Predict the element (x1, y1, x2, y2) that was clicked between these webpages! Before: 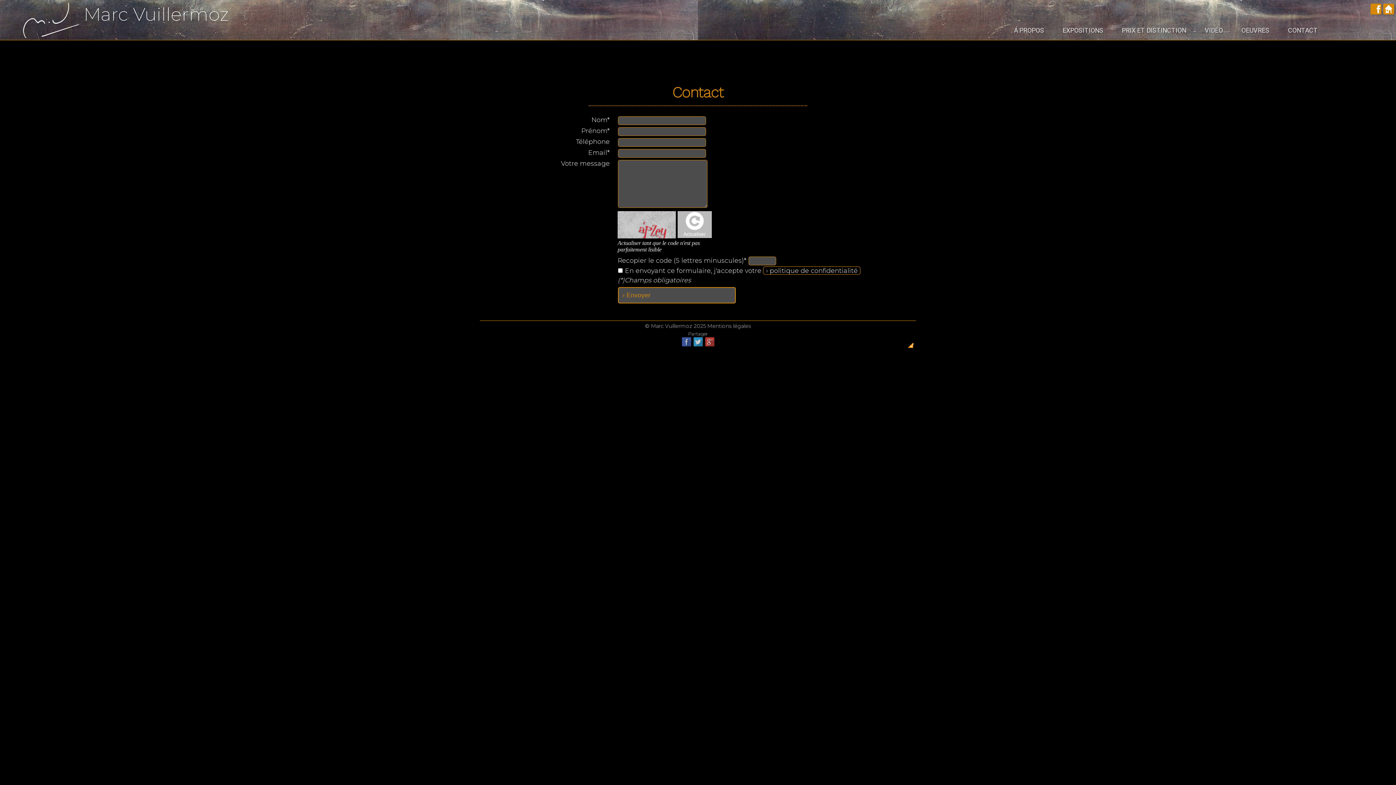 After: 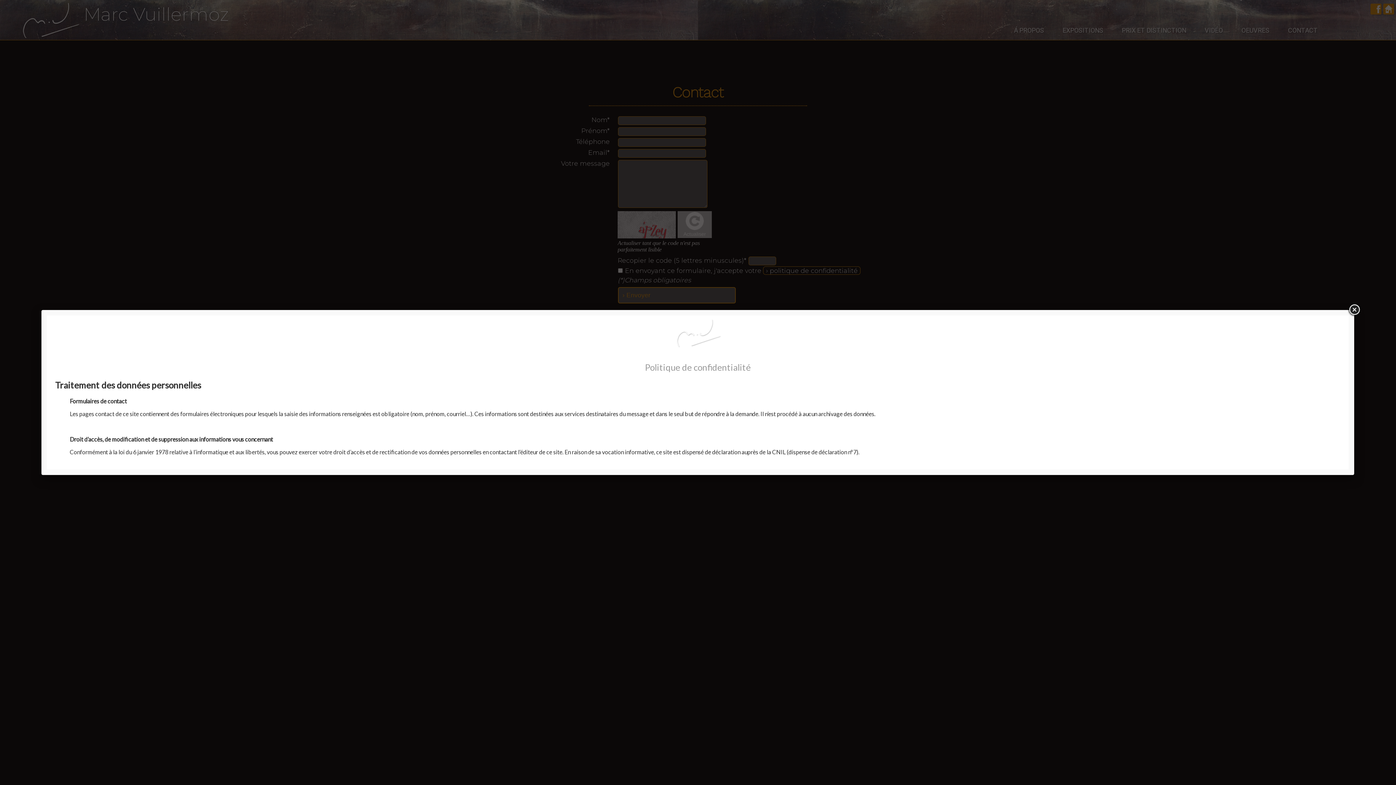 Action: label: politique de confidentialité bbox: (763, 266, 860, 274)